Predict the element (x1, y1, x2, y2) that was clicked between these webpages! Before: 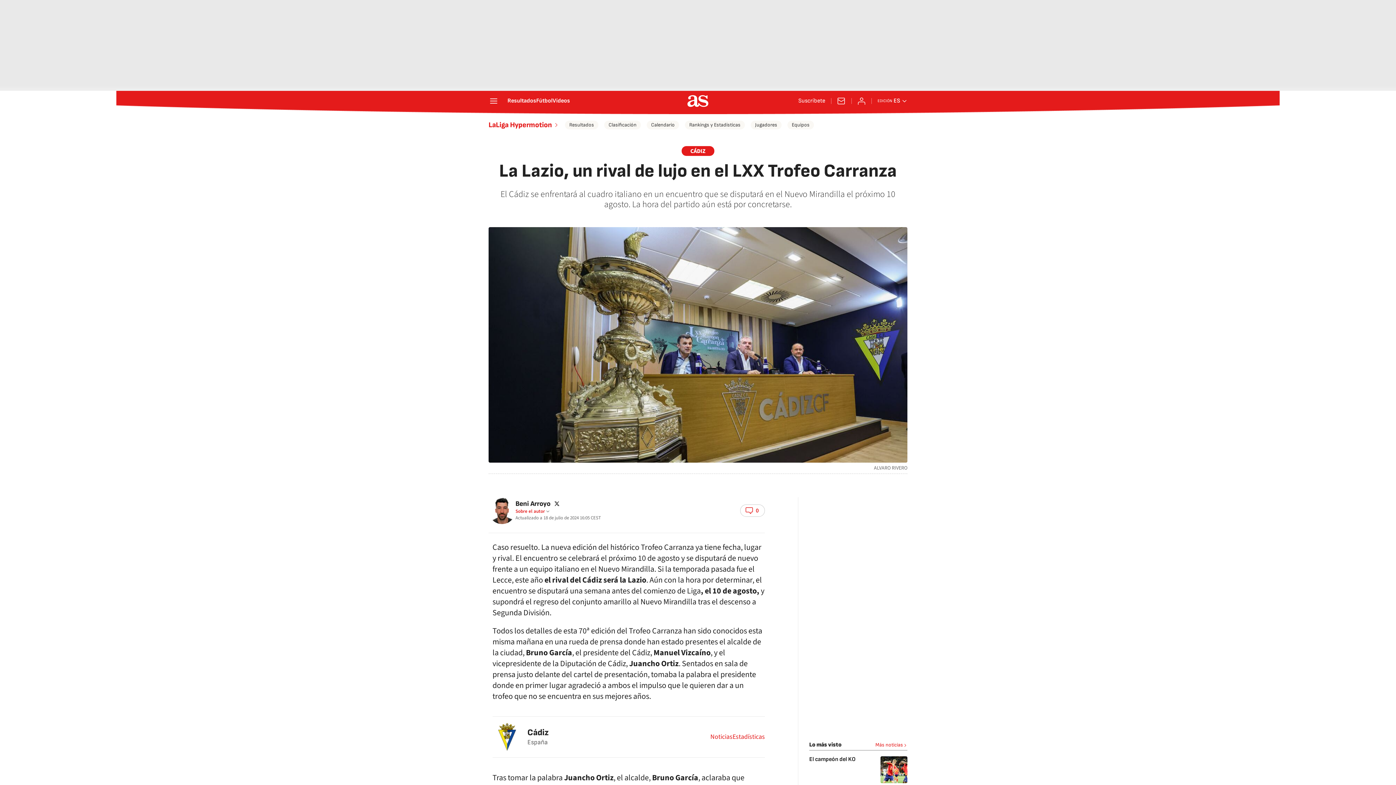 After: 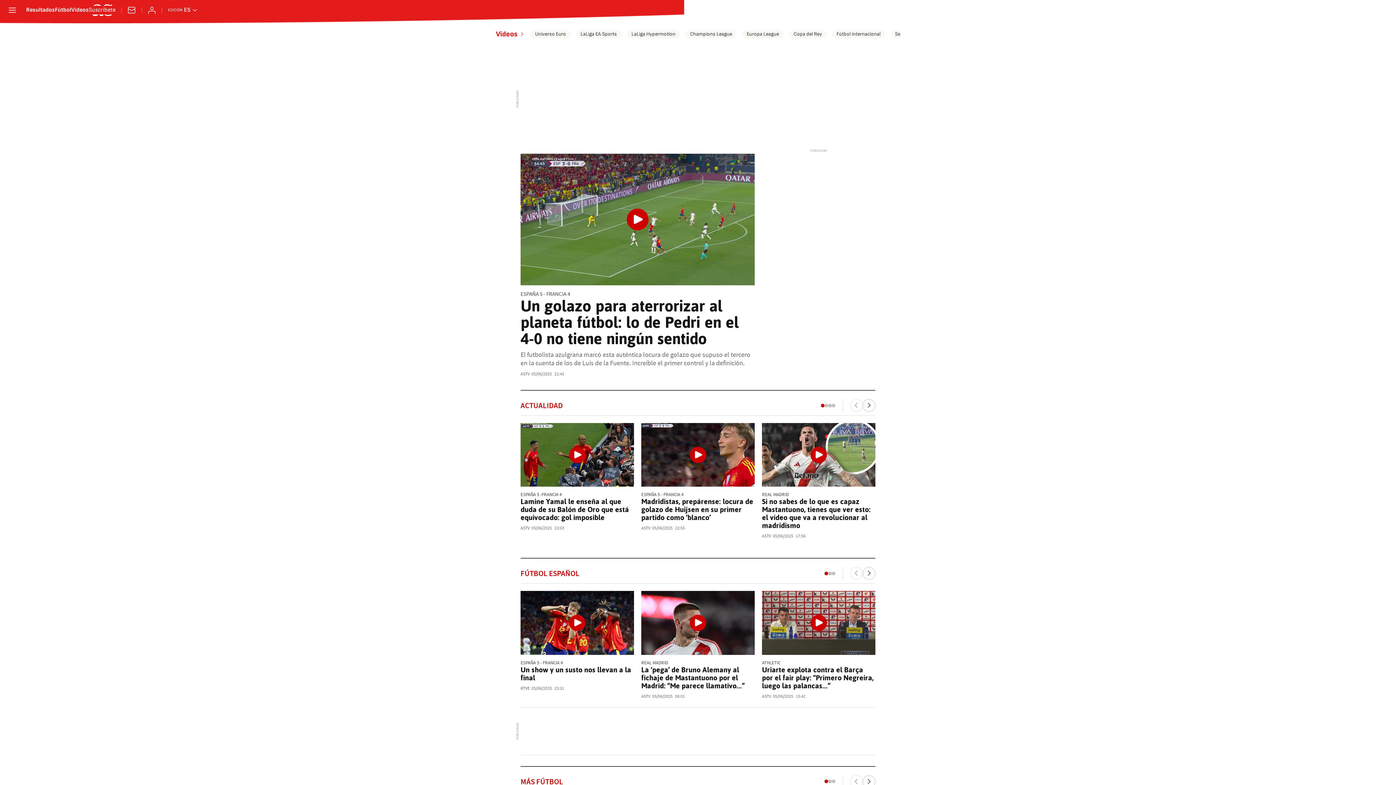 Action: label: Vídeos bbox: (552, 98, 570, 104)